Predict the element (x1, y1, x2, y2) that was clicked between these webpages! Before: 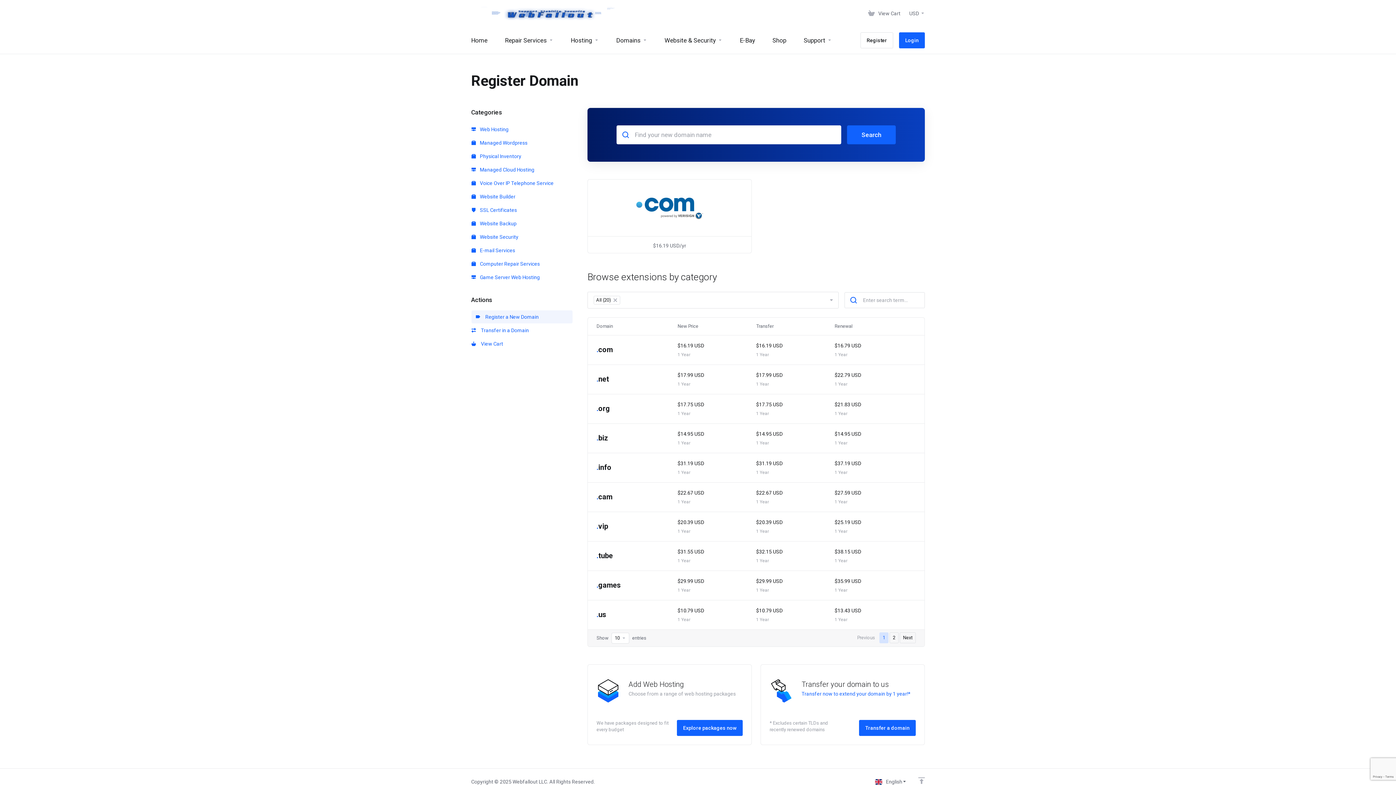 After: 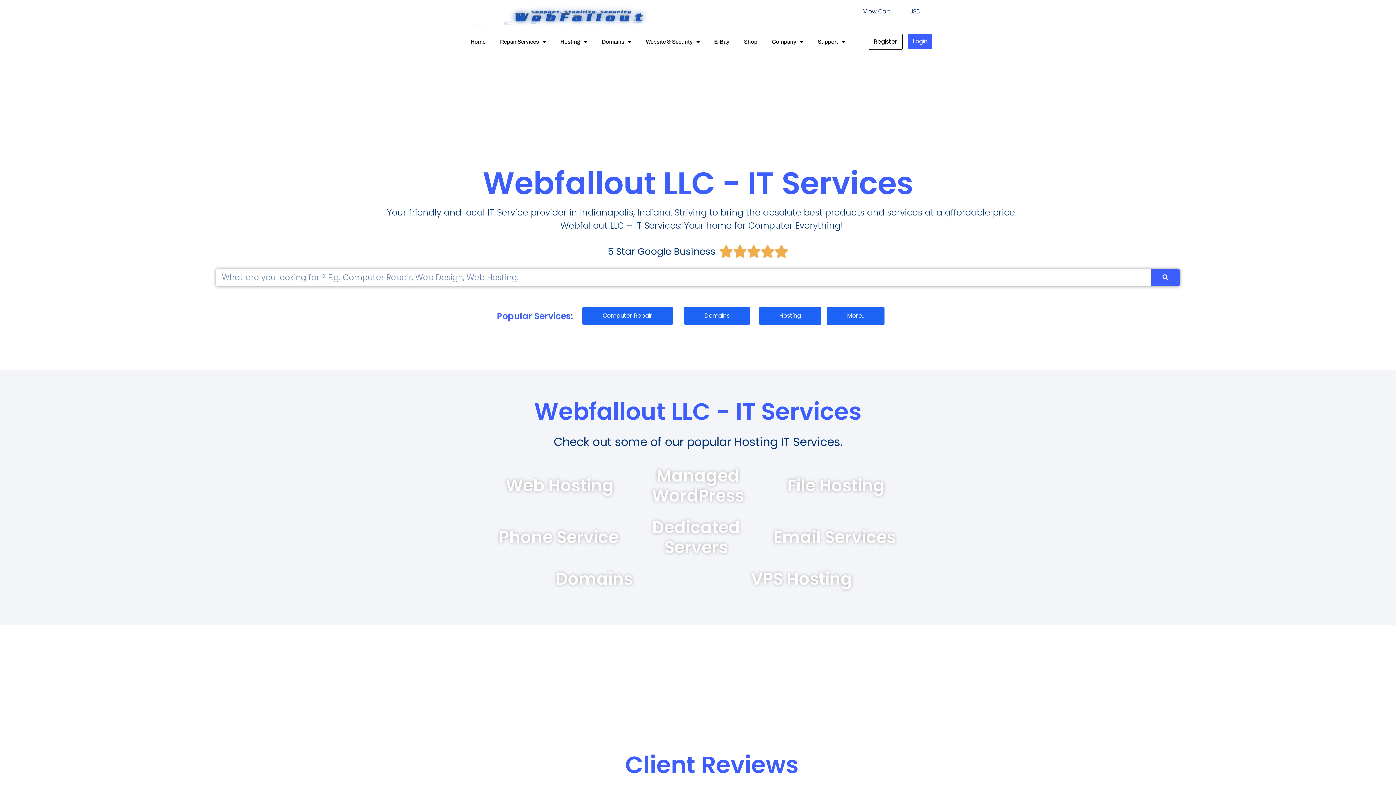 Action: bbox: (471, 5, 627, 21)